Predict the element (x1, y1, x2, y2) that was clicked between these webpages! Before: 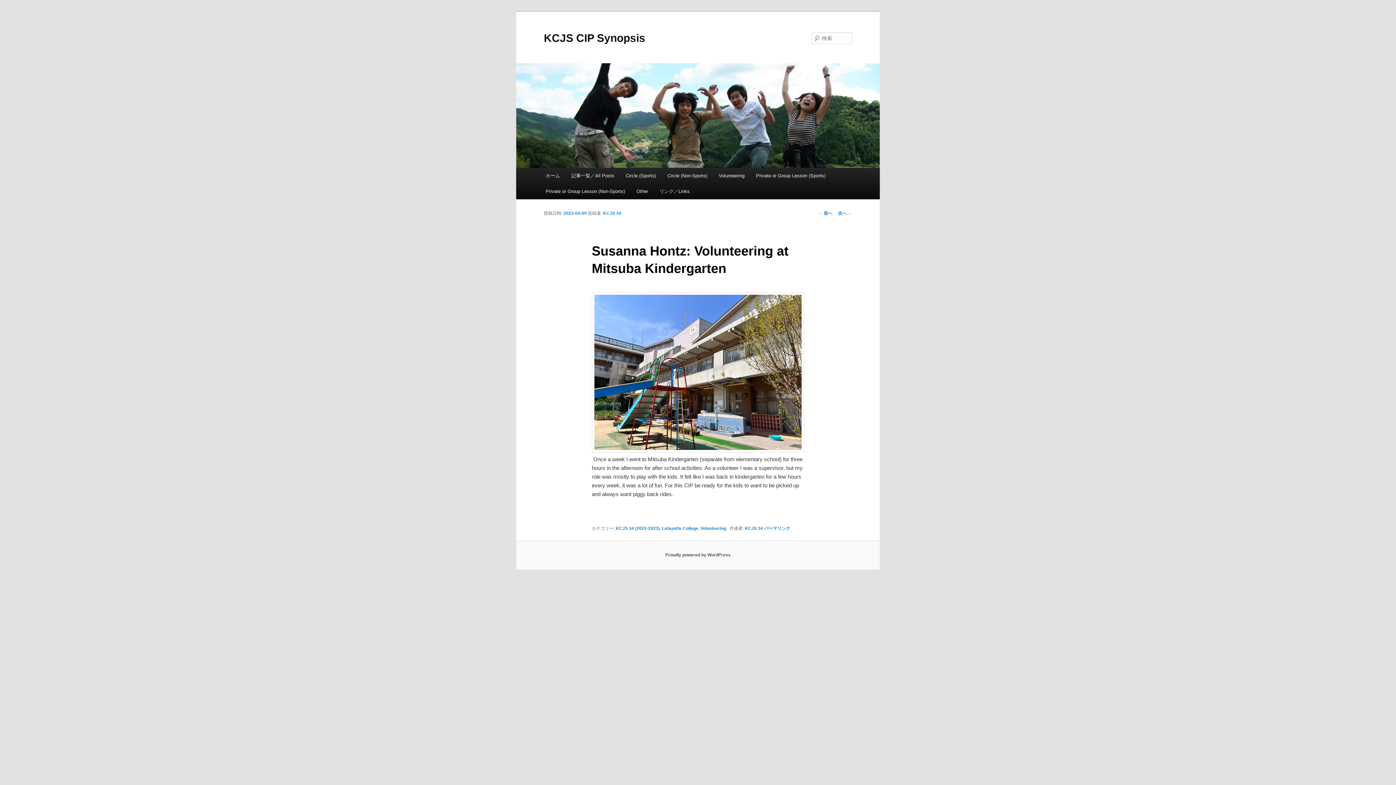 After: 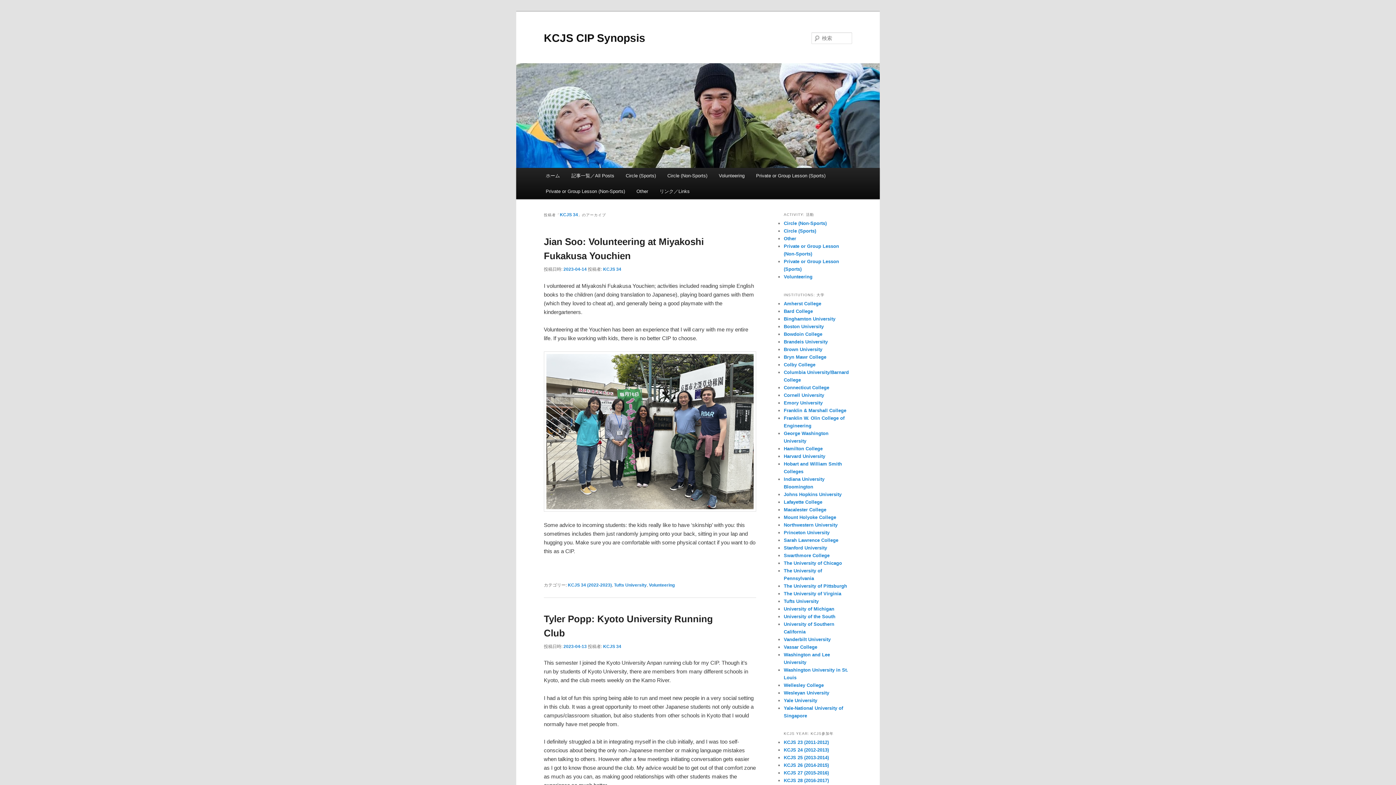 Action: bbox: (745, 526, 763, 531) label: KCJS 34